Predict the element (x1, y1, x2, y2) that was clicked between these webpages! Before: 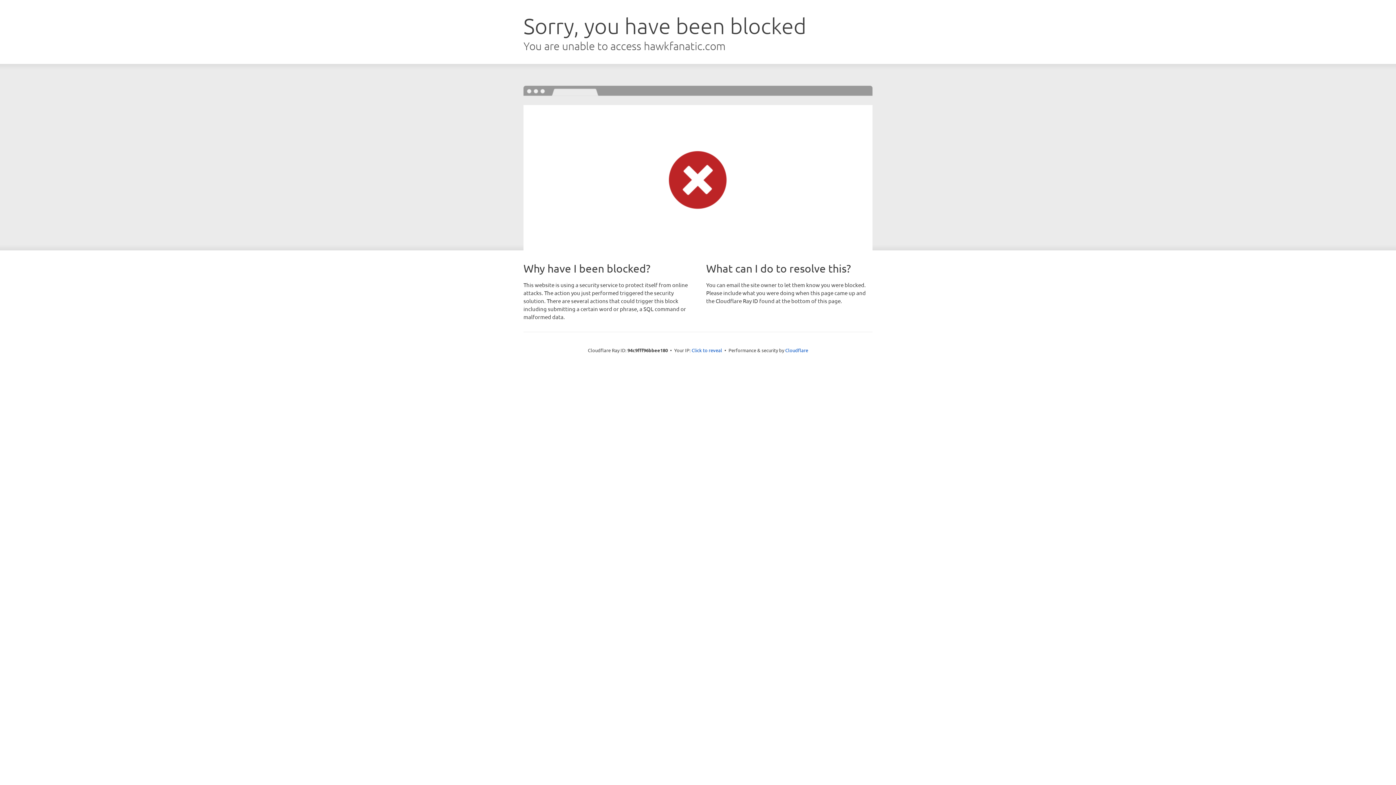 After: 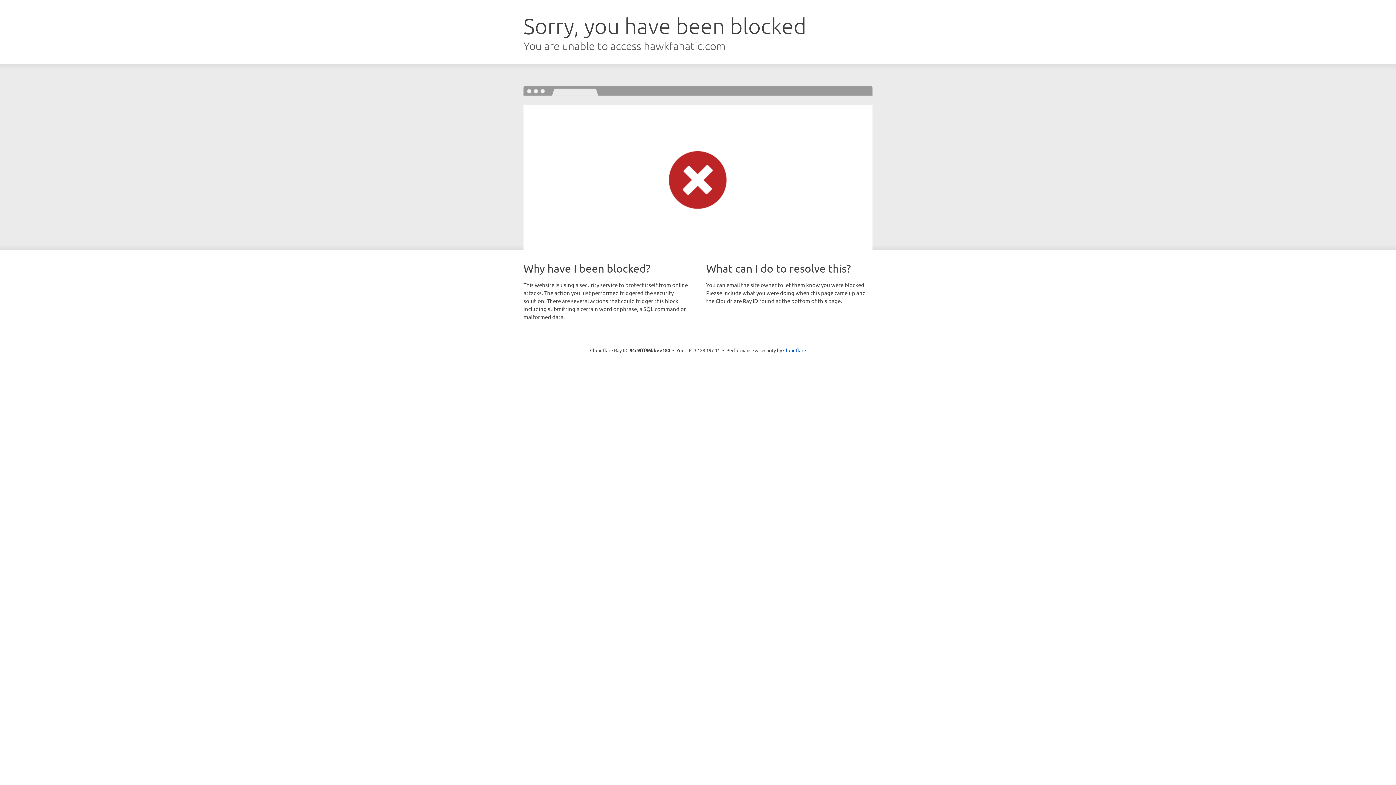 Action: label: Click to reveal bbox: (691, 346, 722, 353)